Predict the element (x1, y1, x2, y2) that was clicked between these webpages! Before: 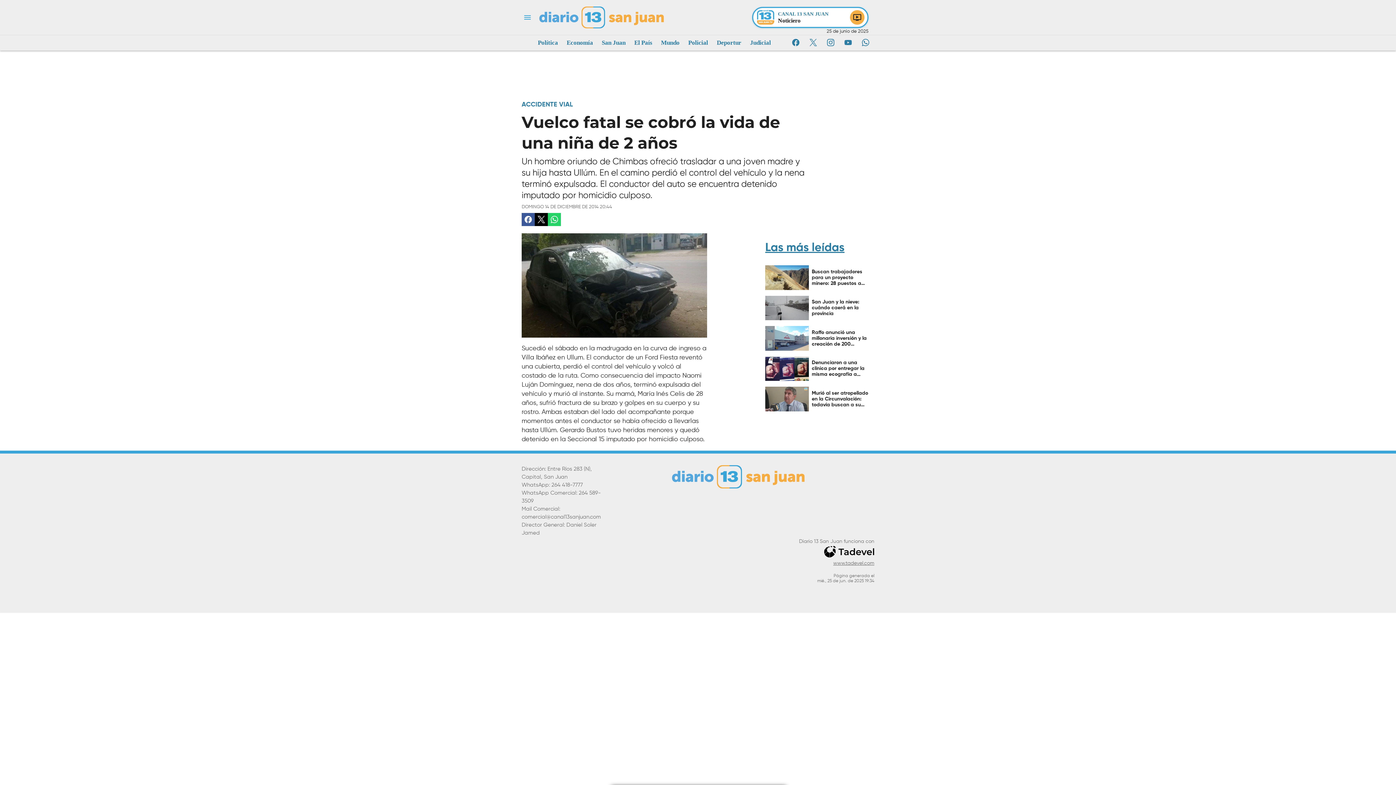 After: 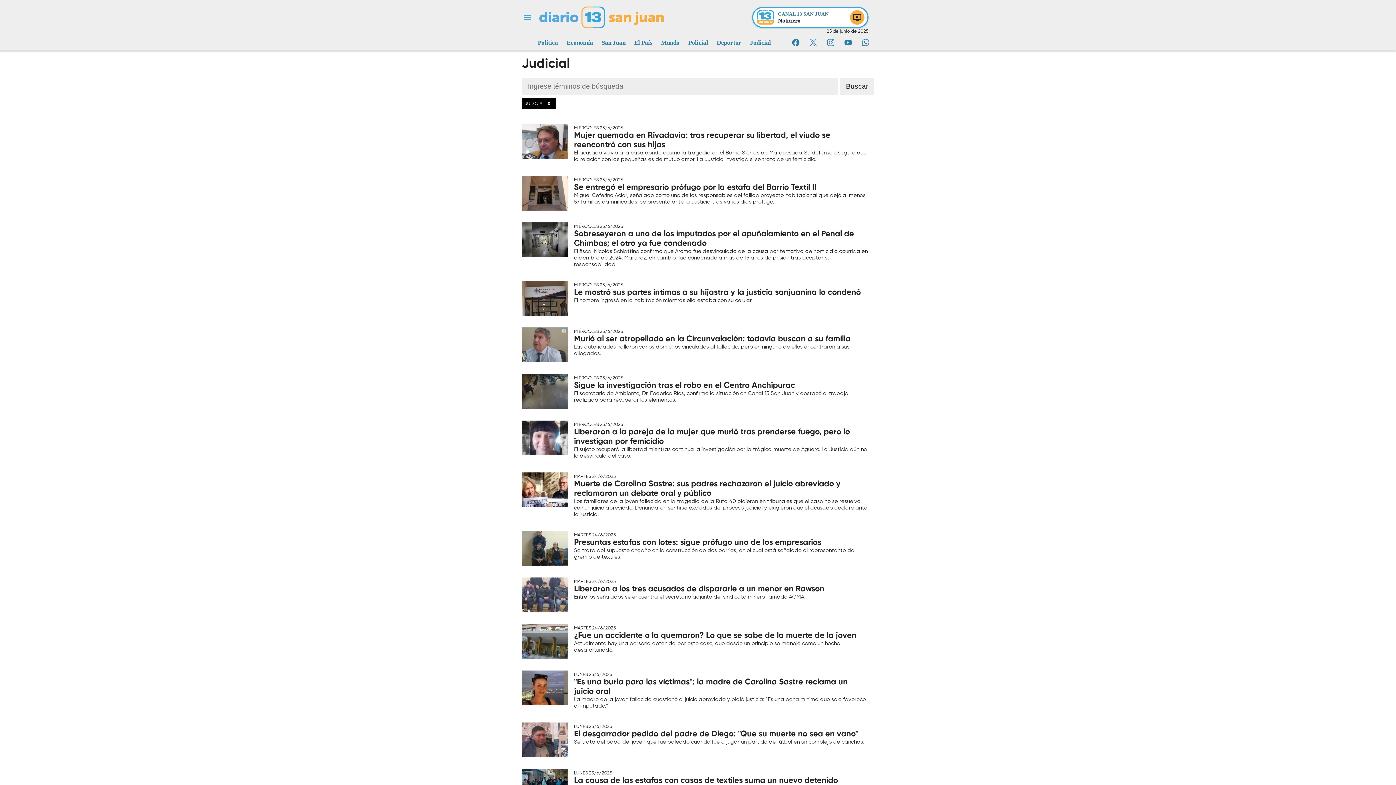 Action: bbox: (750, 36, 771, 49) label: Judicial